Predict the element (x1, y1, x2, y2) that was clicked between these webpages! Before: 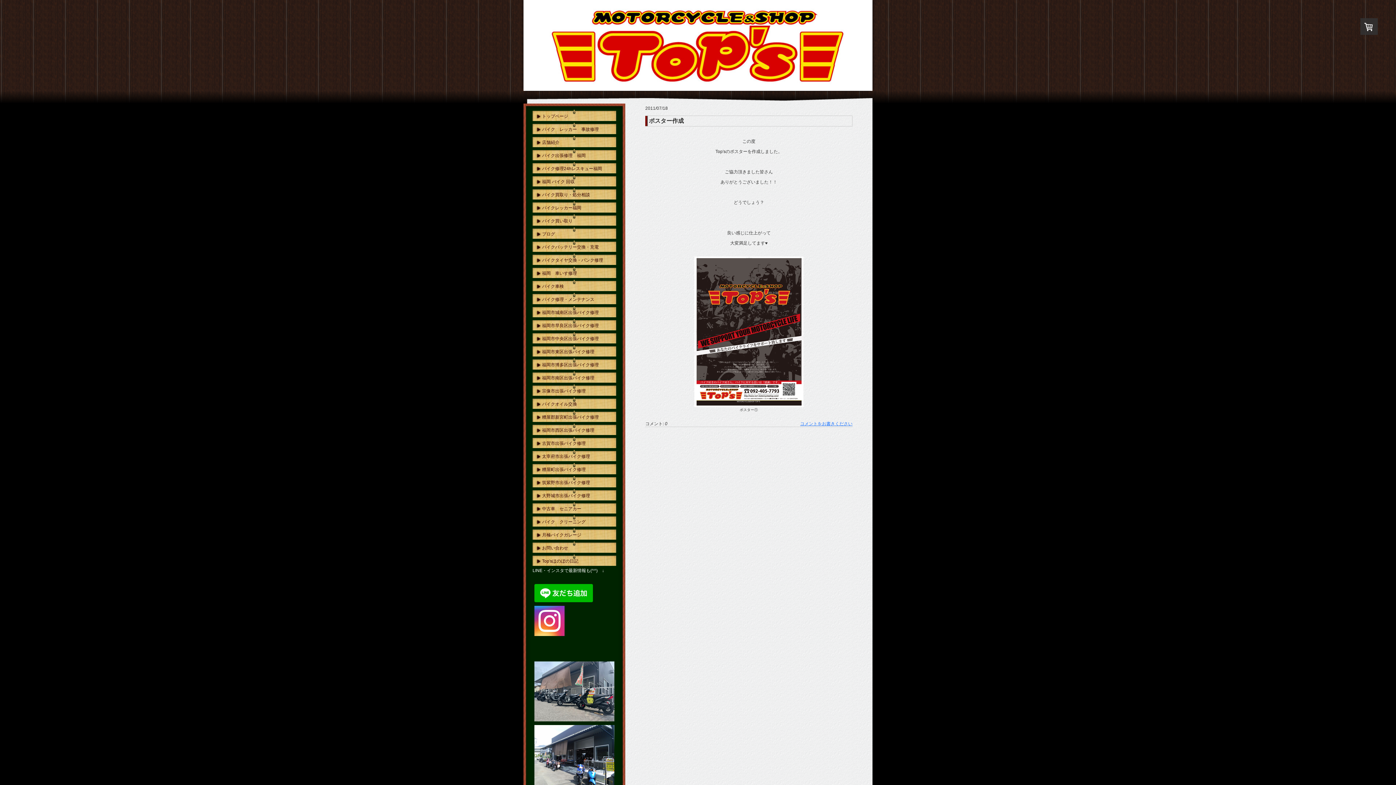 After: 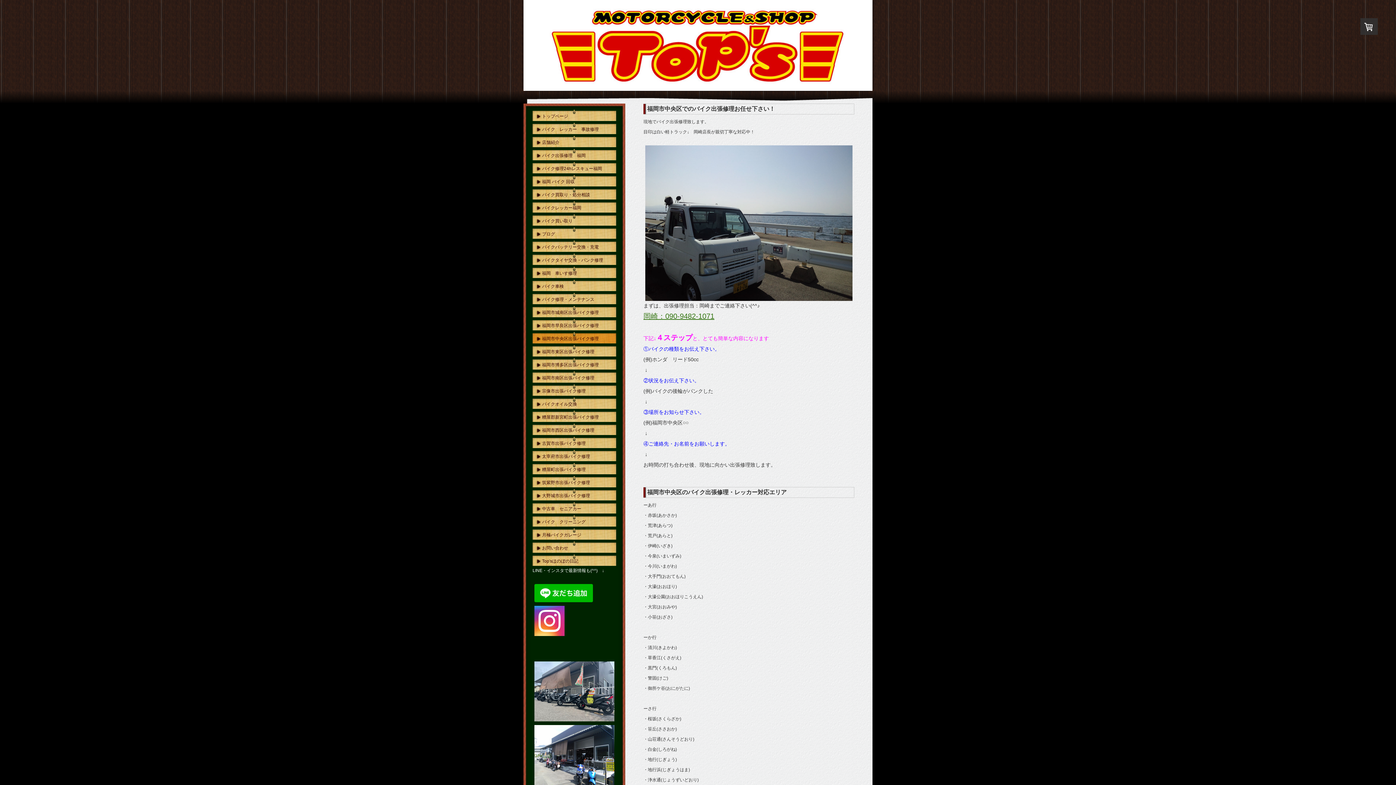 Action: label: 福岡市中央区出張バイク修理 bbox: (532, 332, 616, 343)